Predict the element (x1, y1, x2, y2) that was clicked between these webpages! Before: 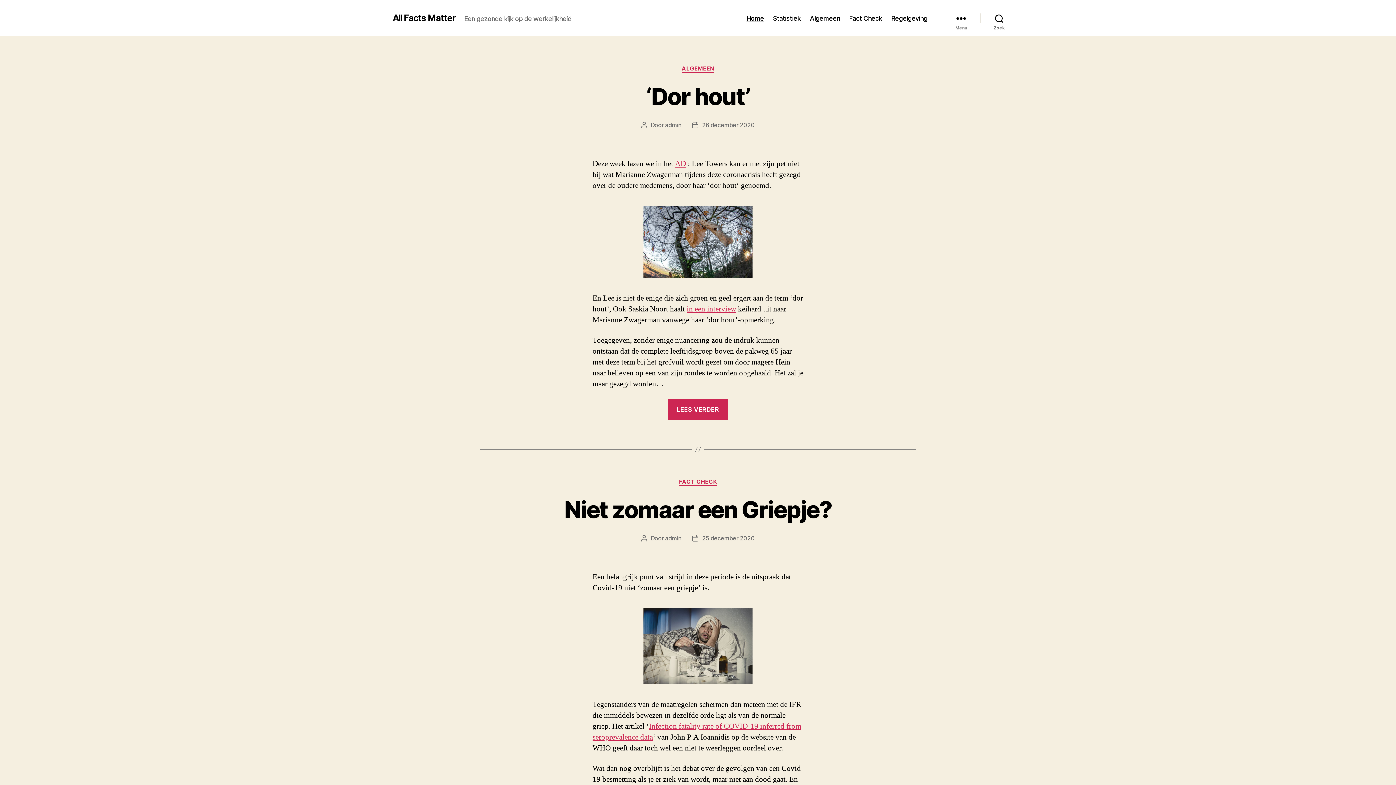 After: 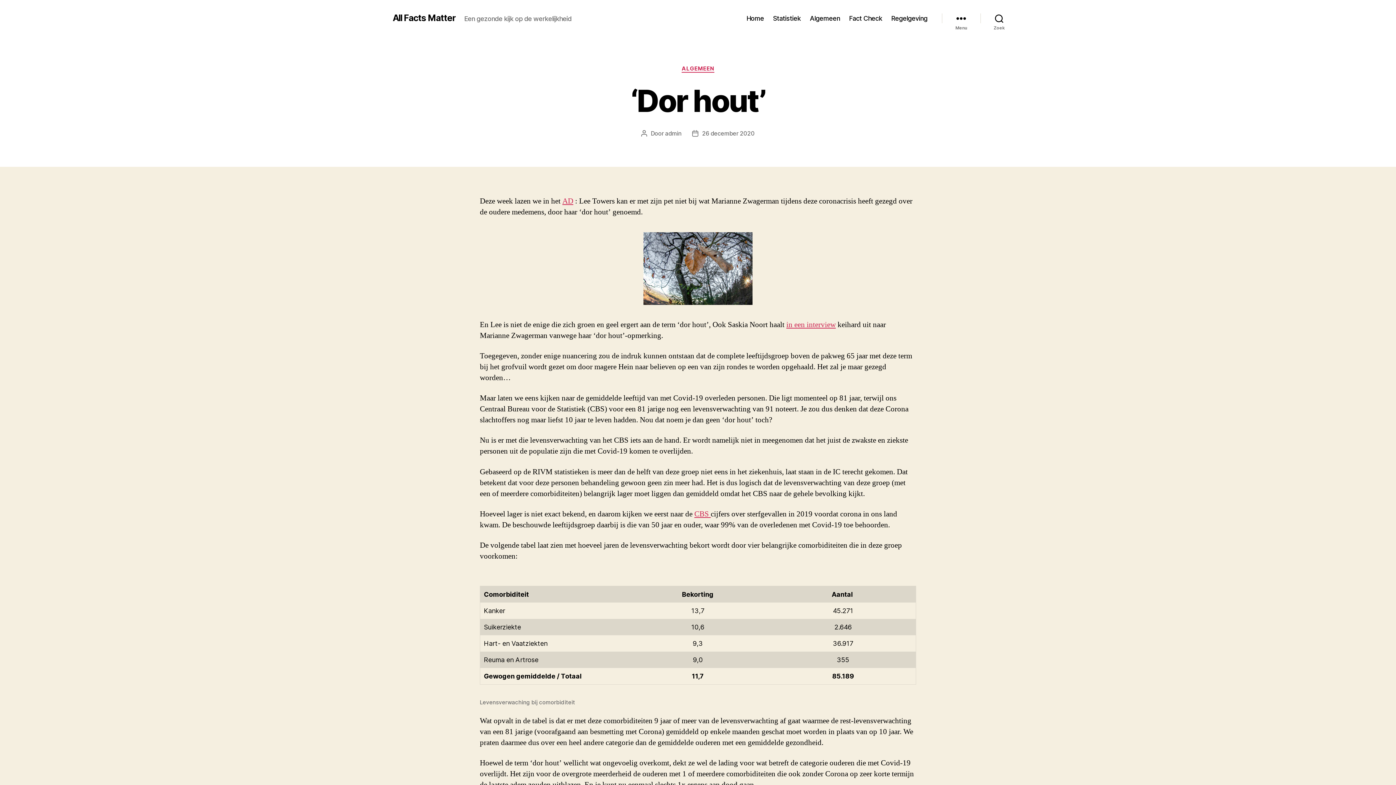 Action: label: ‘Dor hout’ bbox: (646, 82, 750, 110)